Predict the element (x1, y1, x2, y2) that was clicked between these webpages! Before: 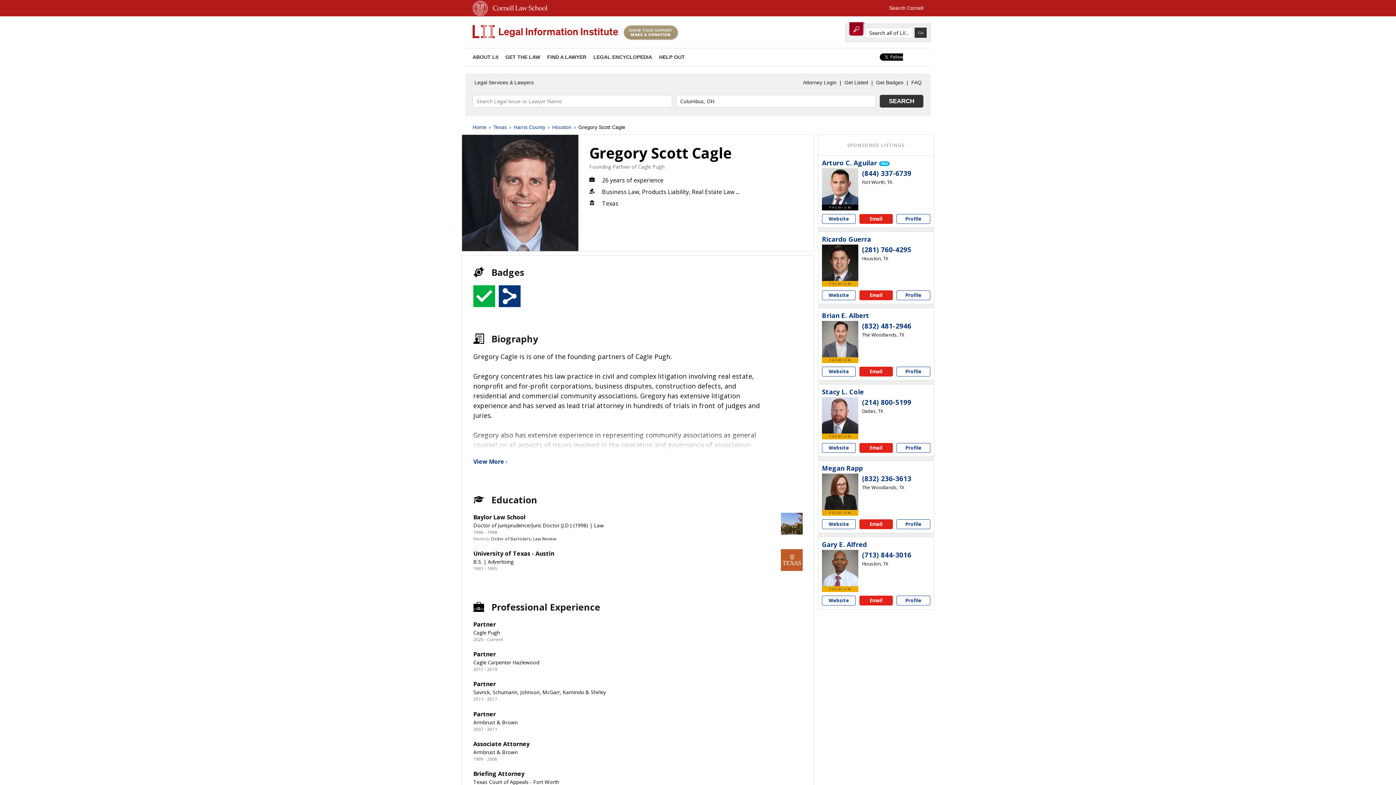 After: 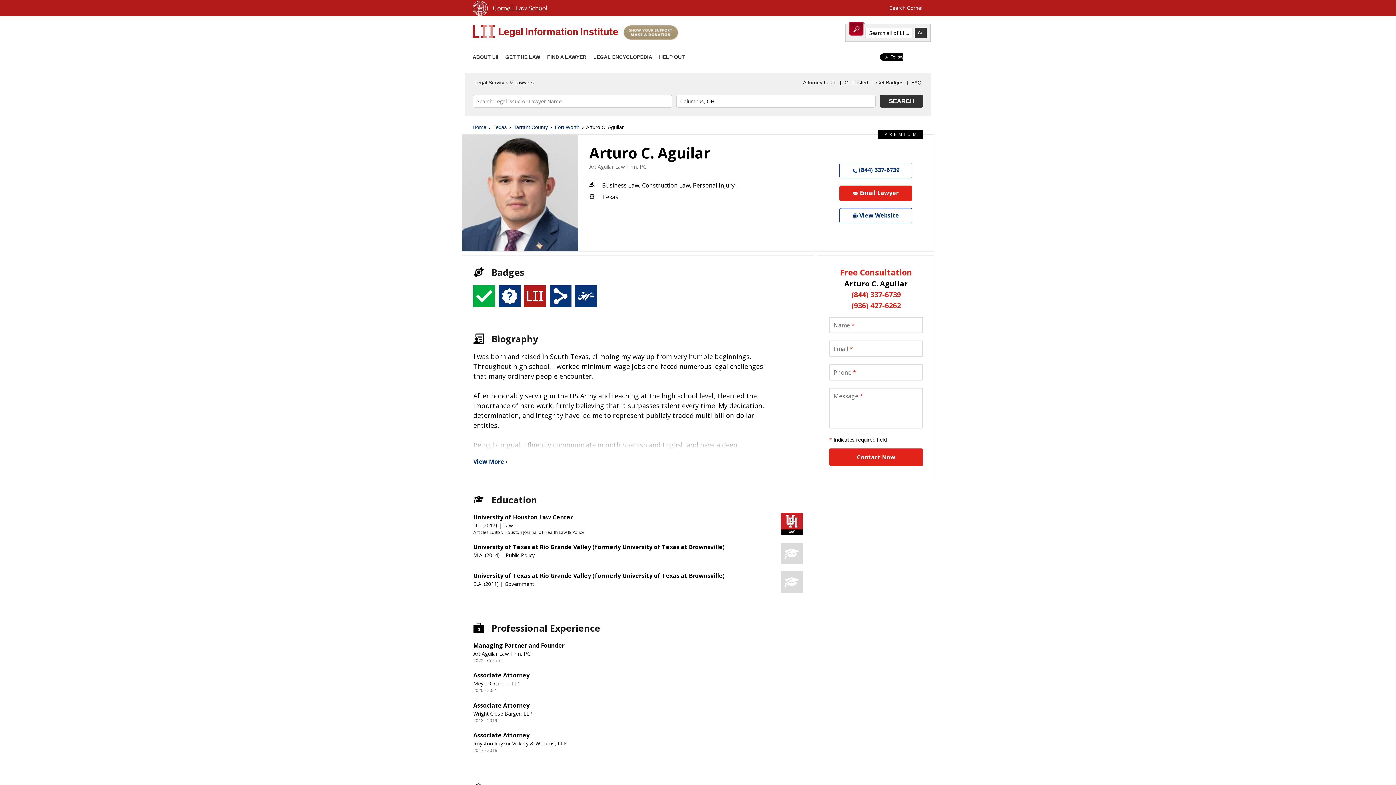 Action: bbox: (822, 159, 877, 167) label: Arturo C. Aguilar